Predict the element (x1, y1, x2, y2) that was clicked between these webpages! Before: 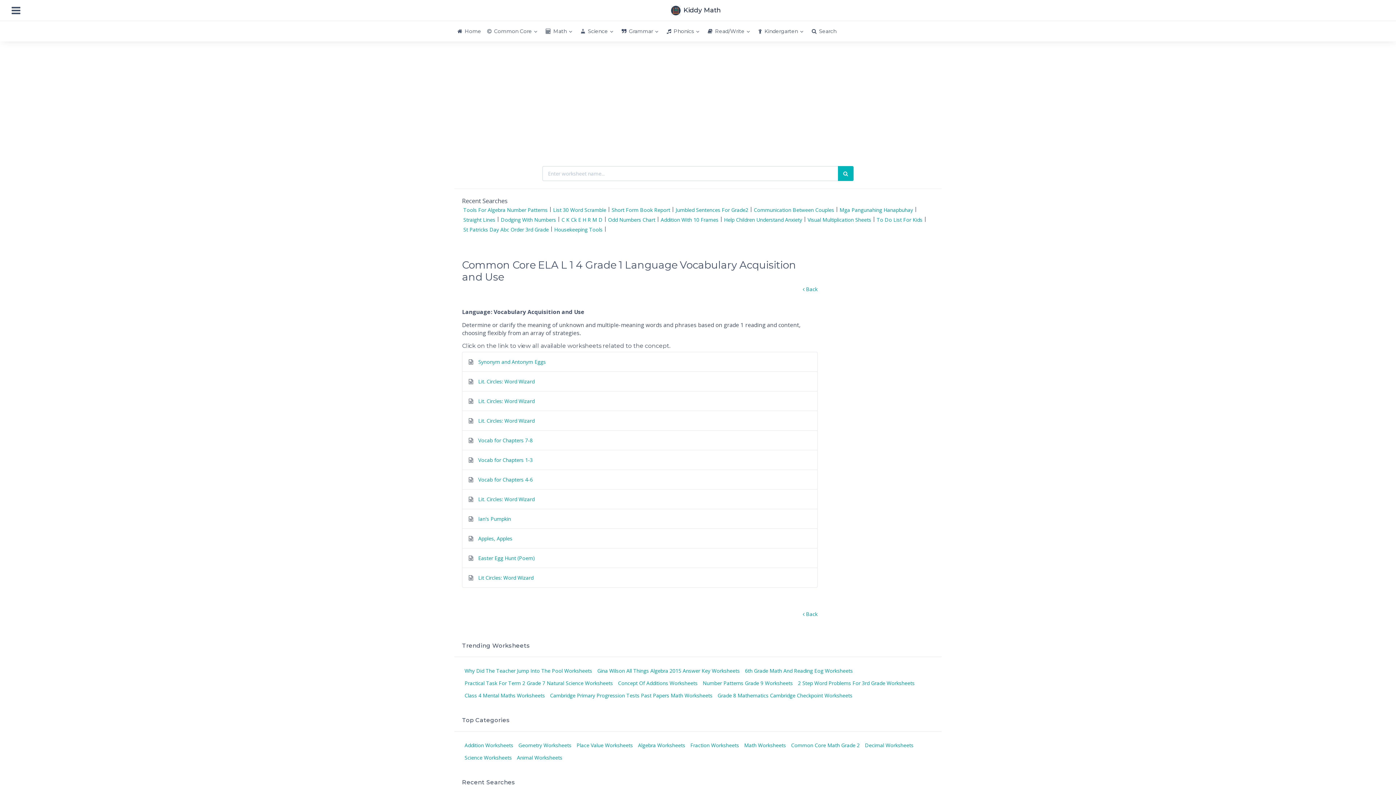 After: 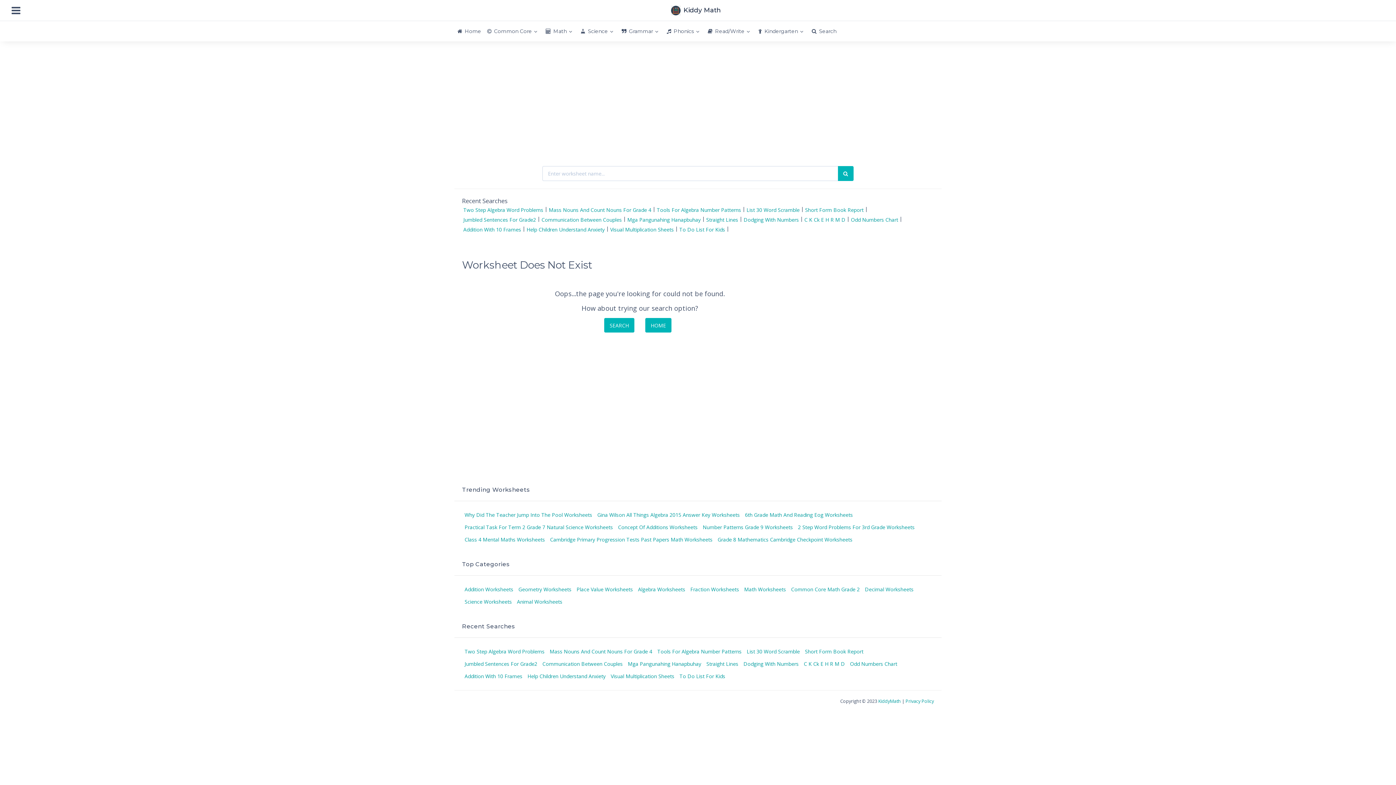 Action: label: Addition With 10 Frames bbox: (660, 216, 718, 223)